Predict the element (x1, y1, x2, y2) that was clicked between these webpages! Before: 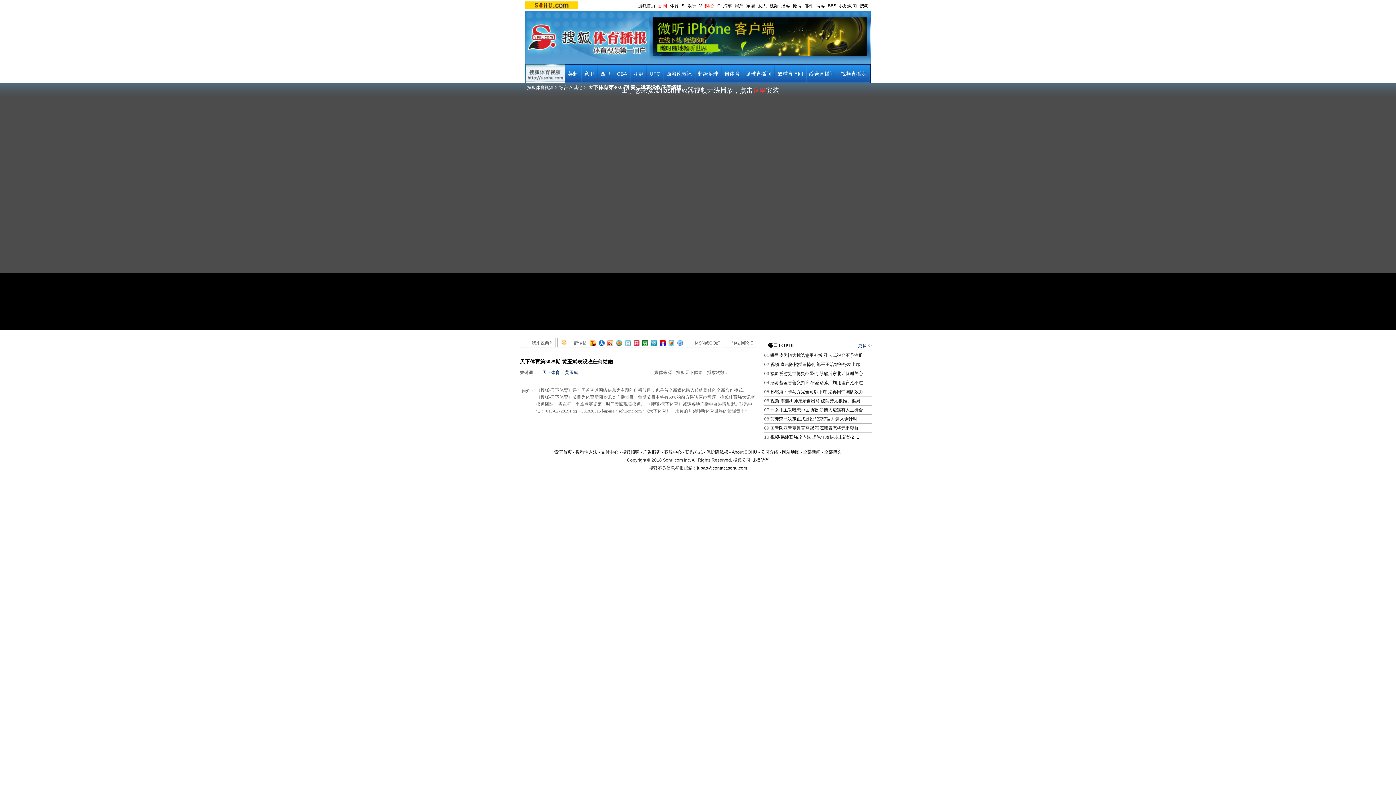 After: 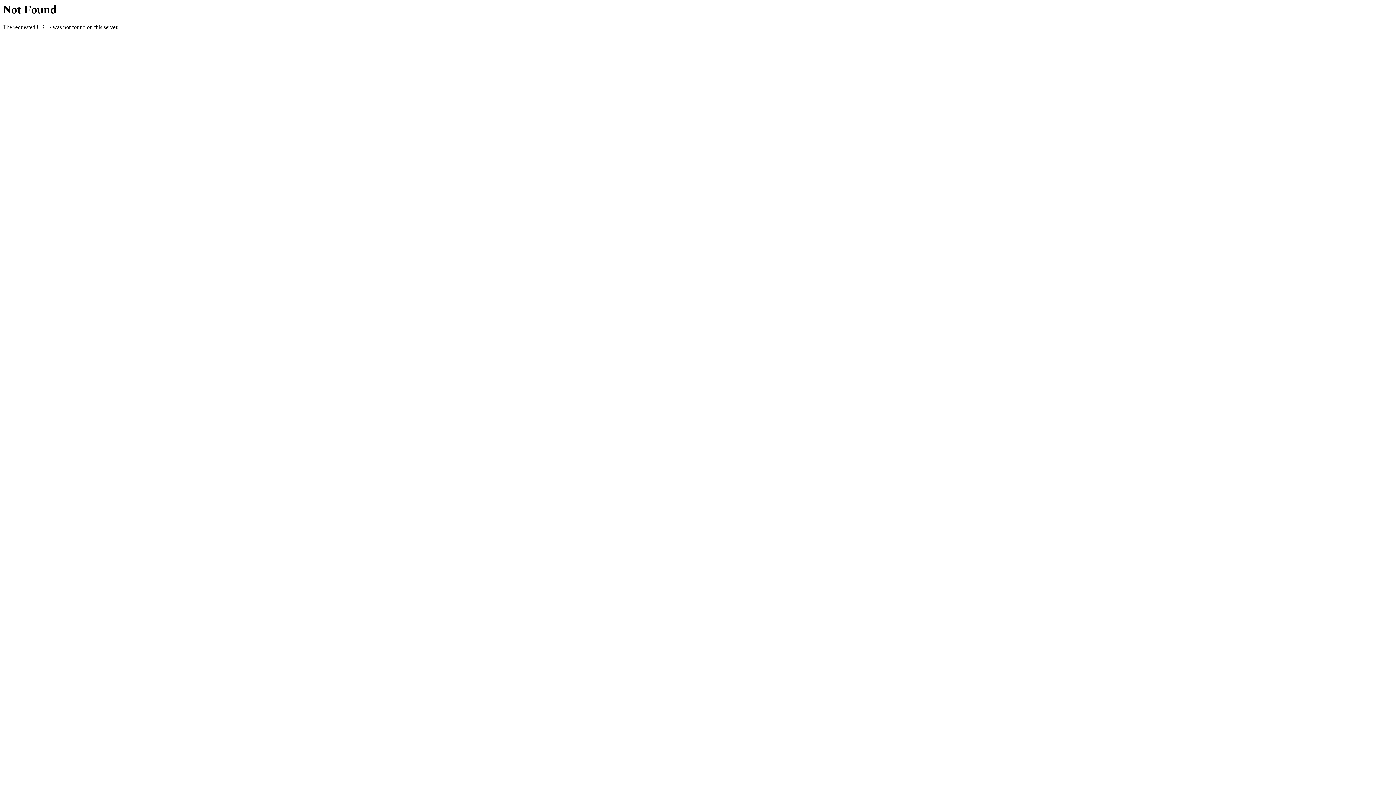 Action: label: 邮件 bbox: (804, 3, 813, 8)